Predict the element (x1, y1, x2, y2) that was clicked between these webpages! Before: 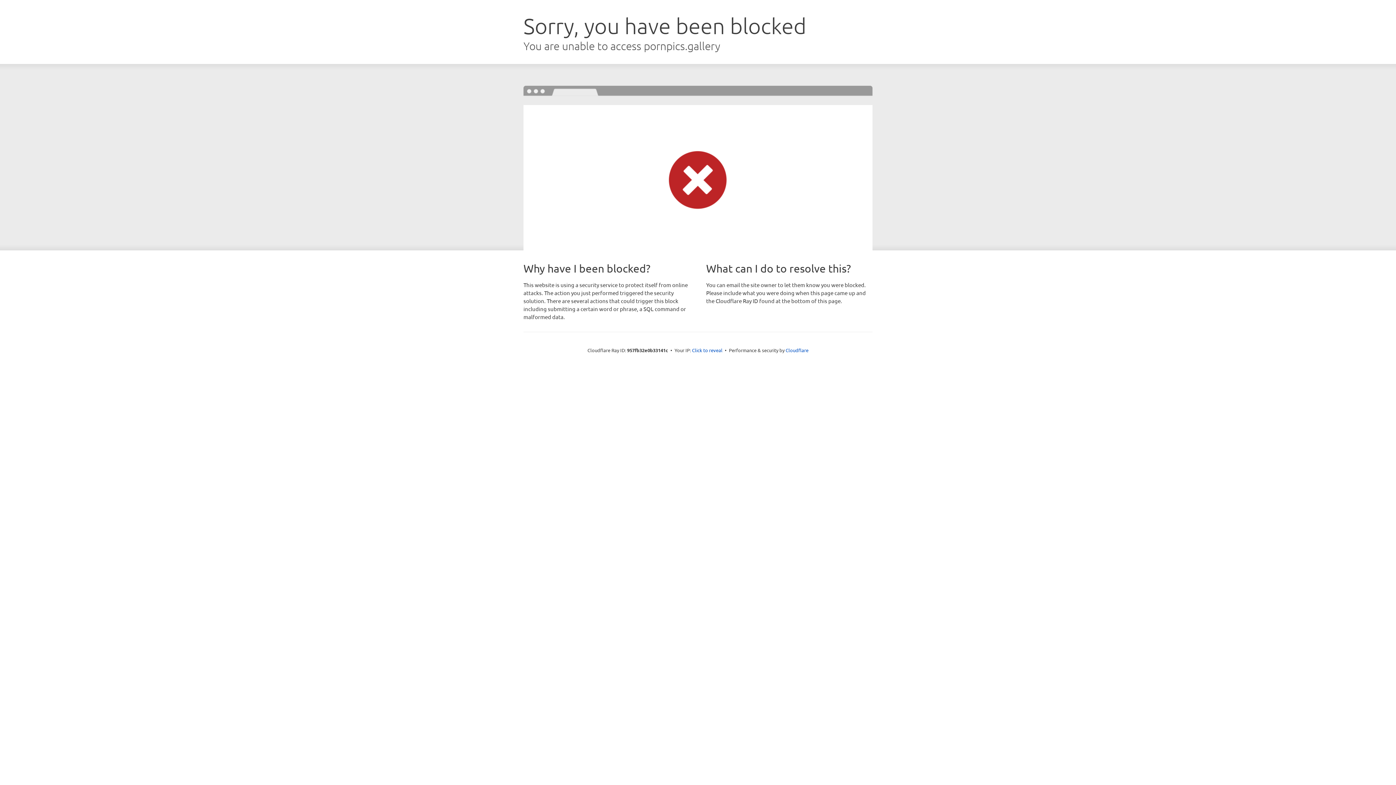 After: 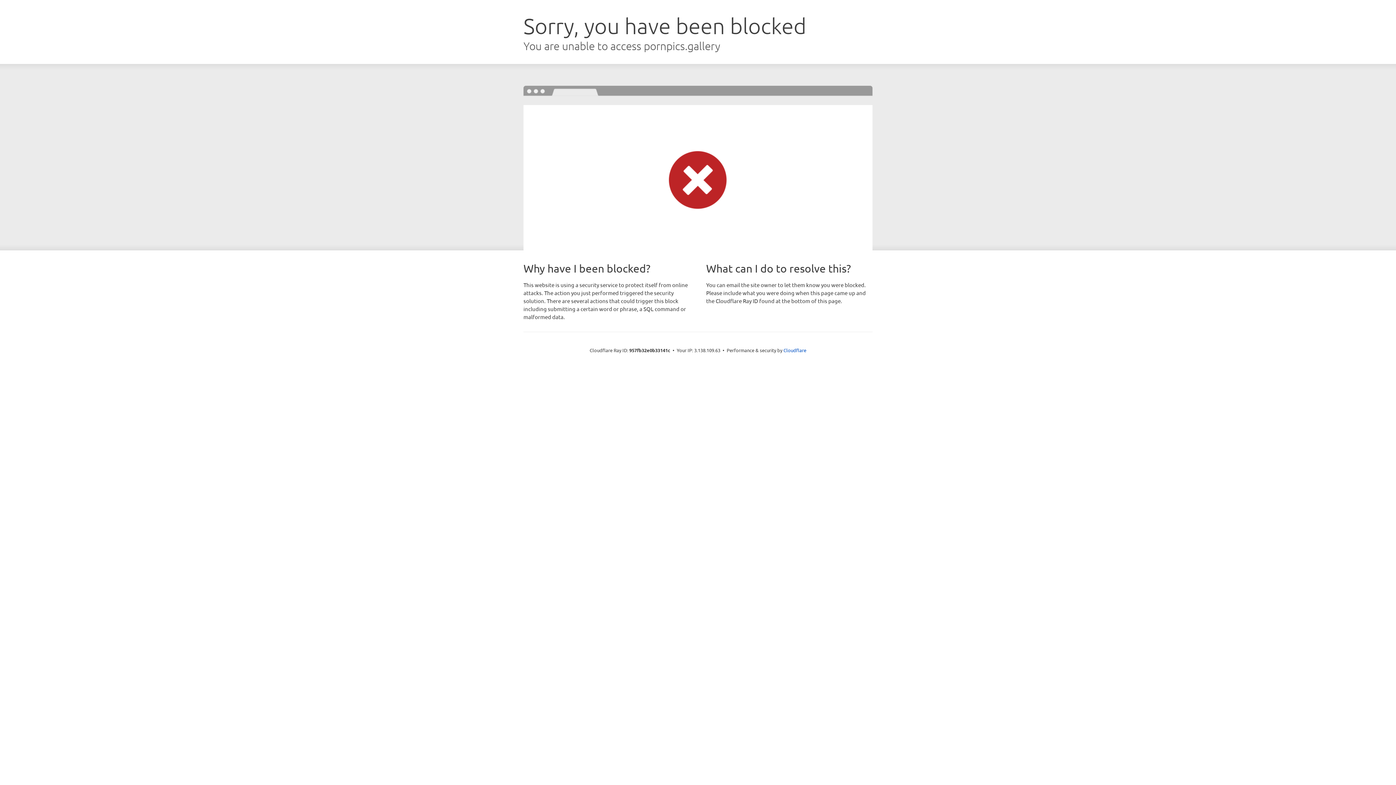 Action: bbox: (692, 346, 722, 353) label: Click to reveal